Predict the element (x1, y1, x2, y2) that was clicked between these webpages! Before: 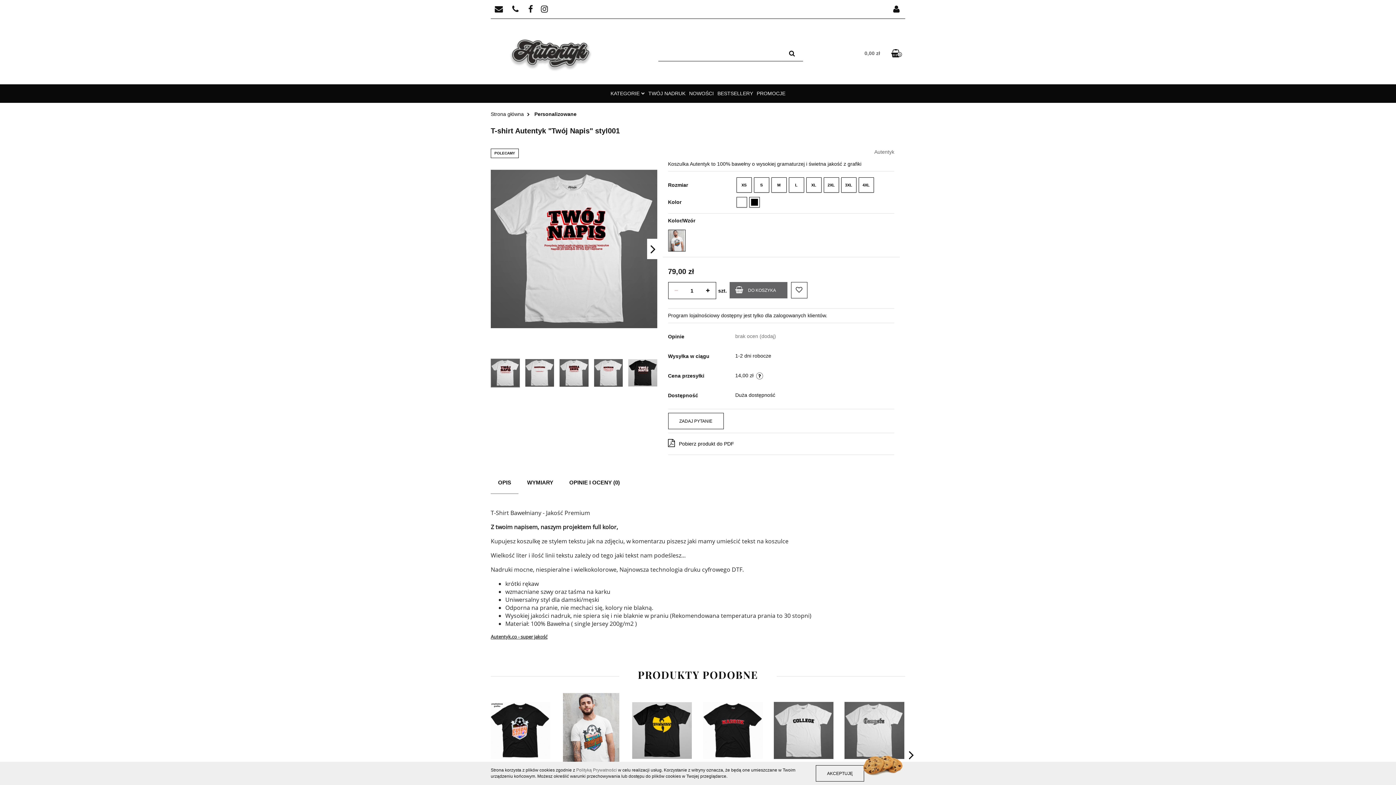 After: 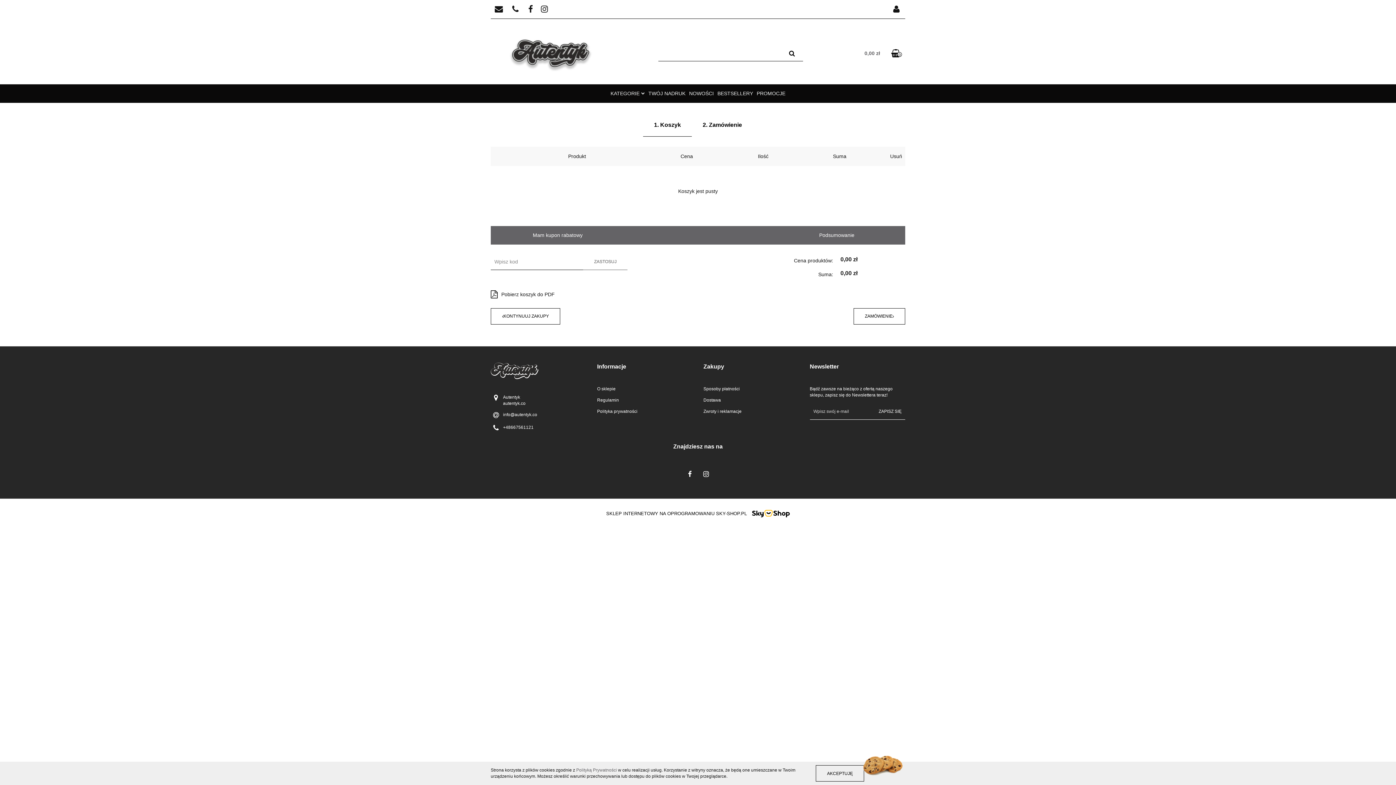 Action: bbox: (857, 43, 905, 62) label: 0,00 zł
0